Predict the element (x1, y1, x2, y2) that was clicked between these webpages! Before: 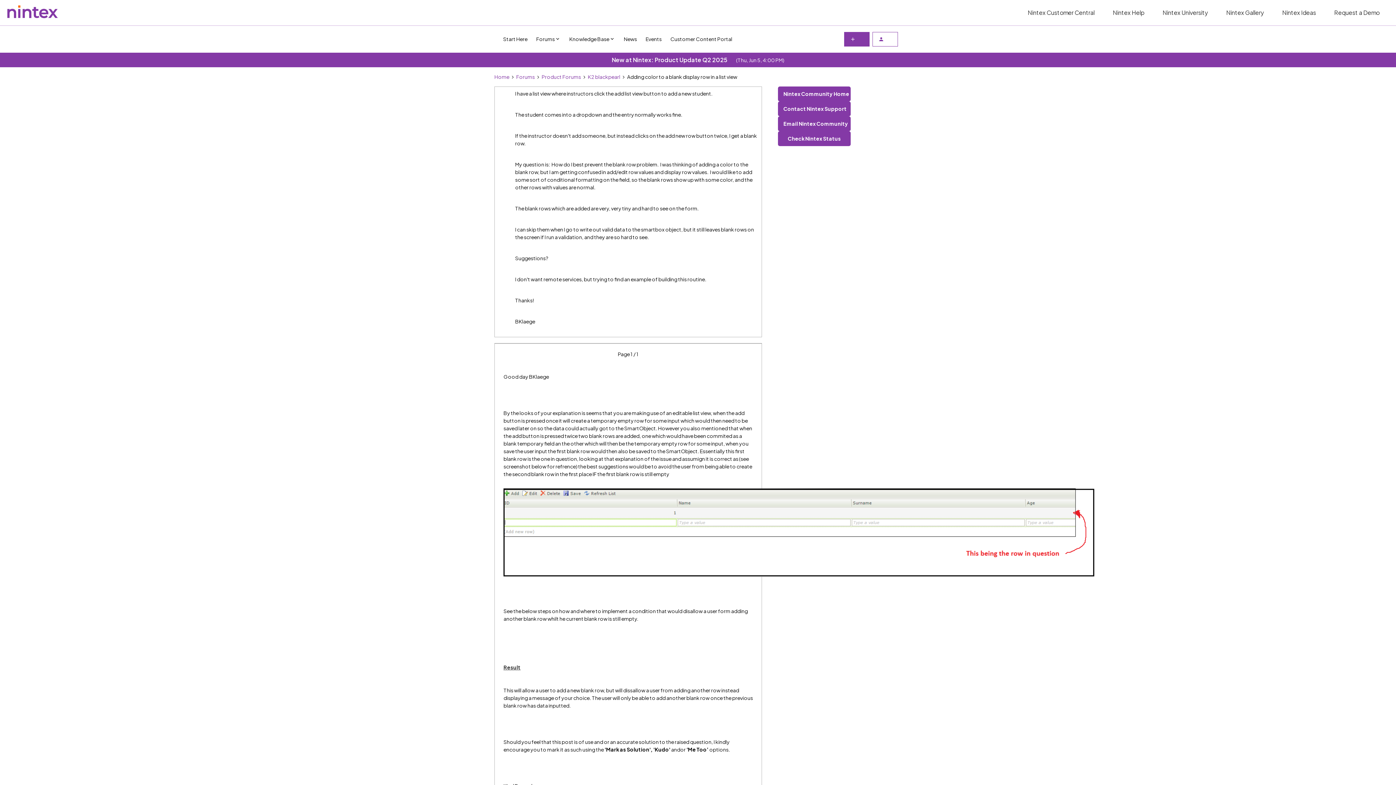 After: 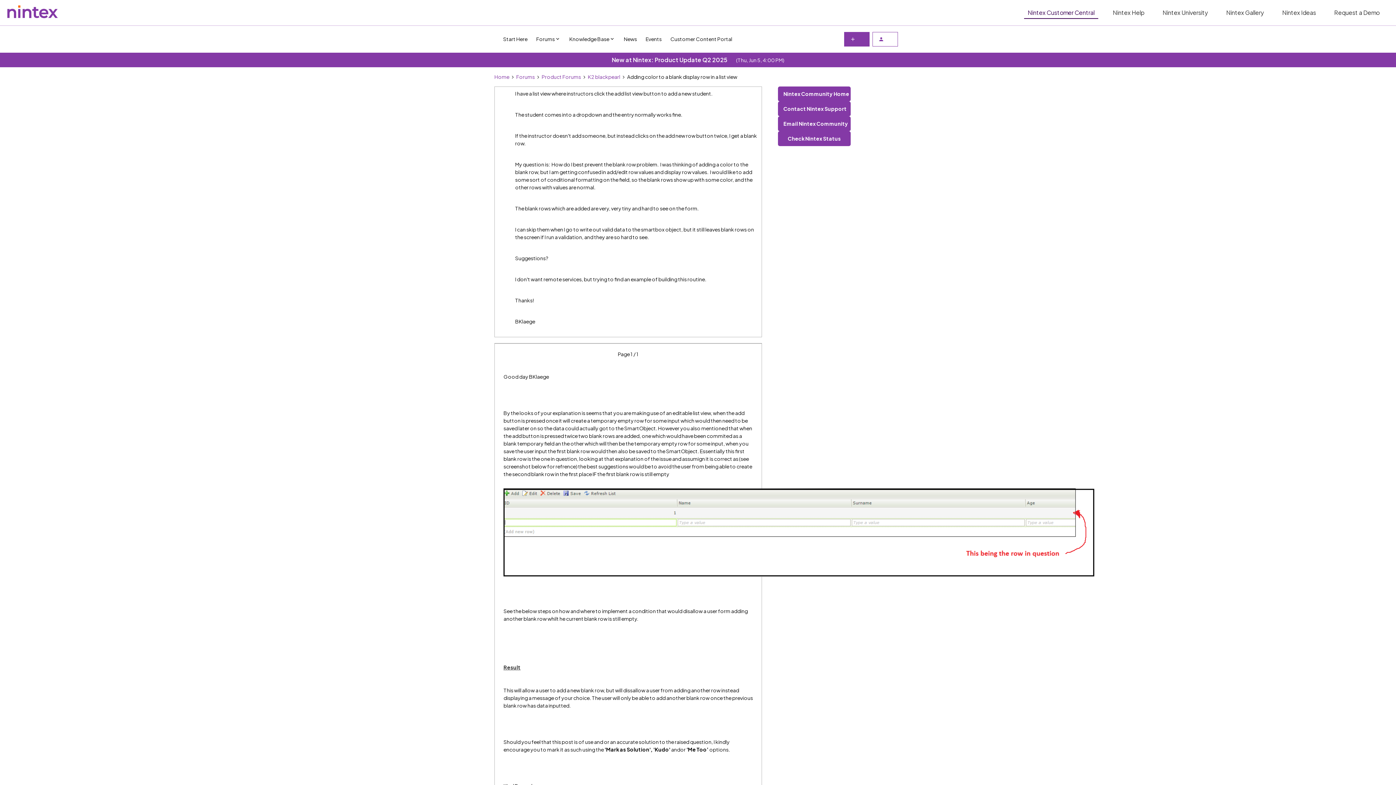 Action: bbox: (1024, 6, 1098, 18) label: Nintex Customer Central